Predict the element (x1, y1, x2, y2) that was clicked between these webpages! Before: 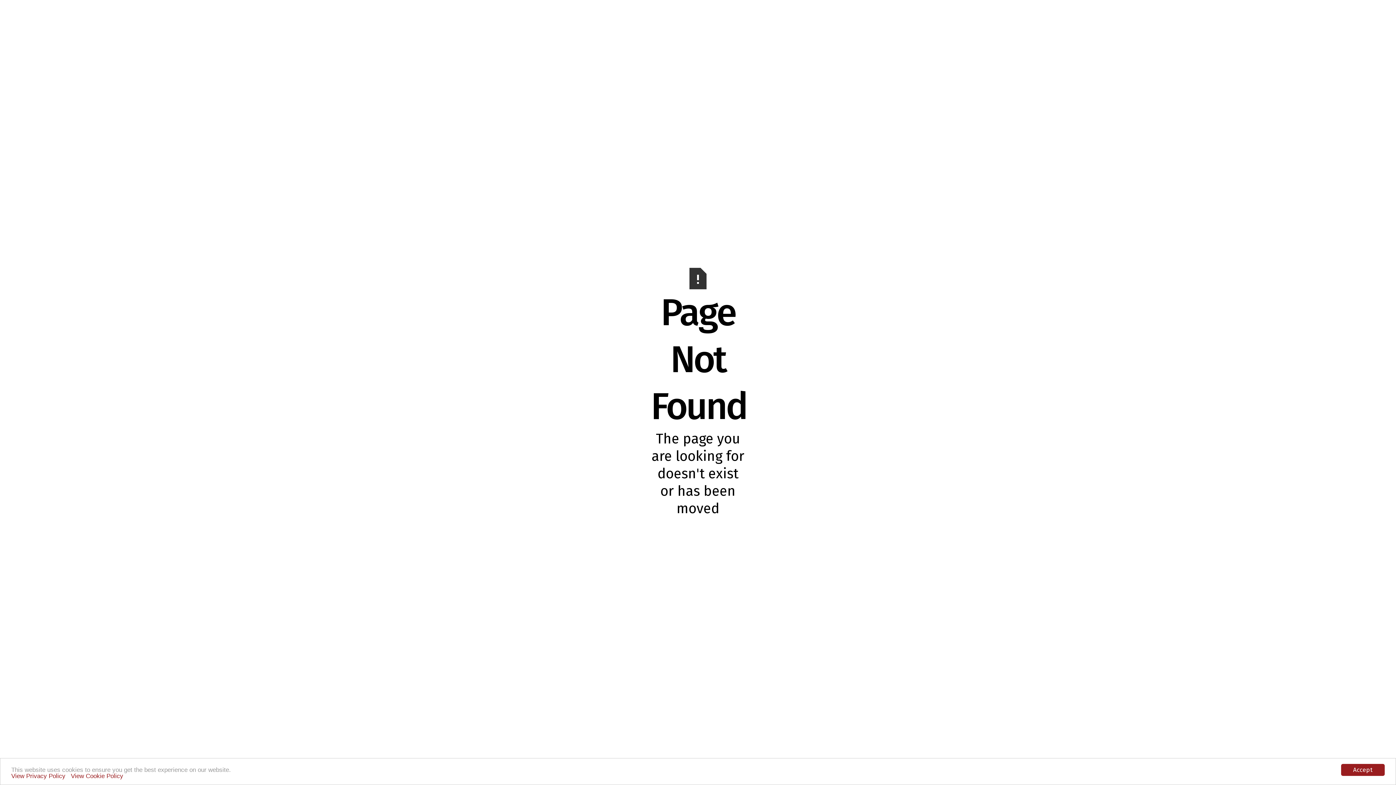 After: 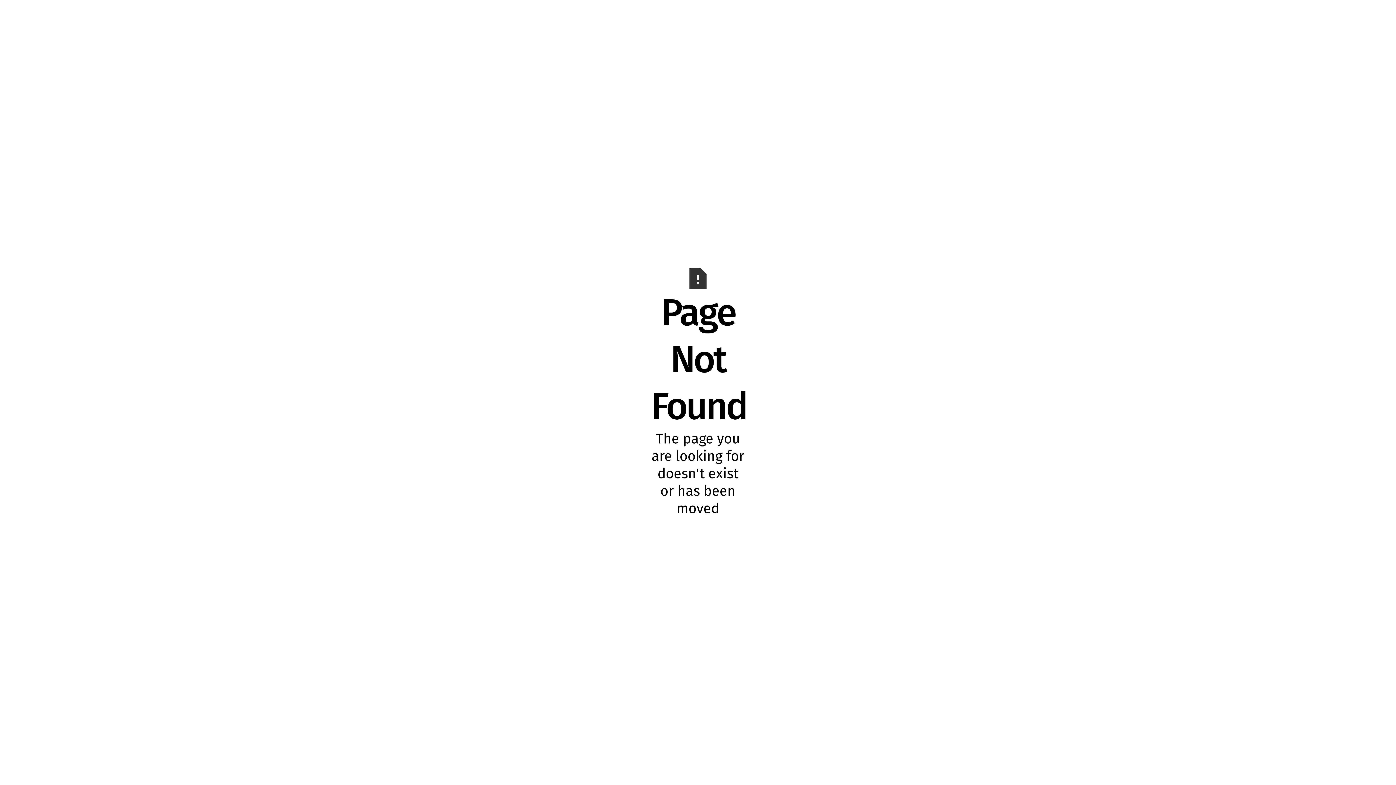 Action: bbox: (1341, 764, 1385, 776) label: Accept